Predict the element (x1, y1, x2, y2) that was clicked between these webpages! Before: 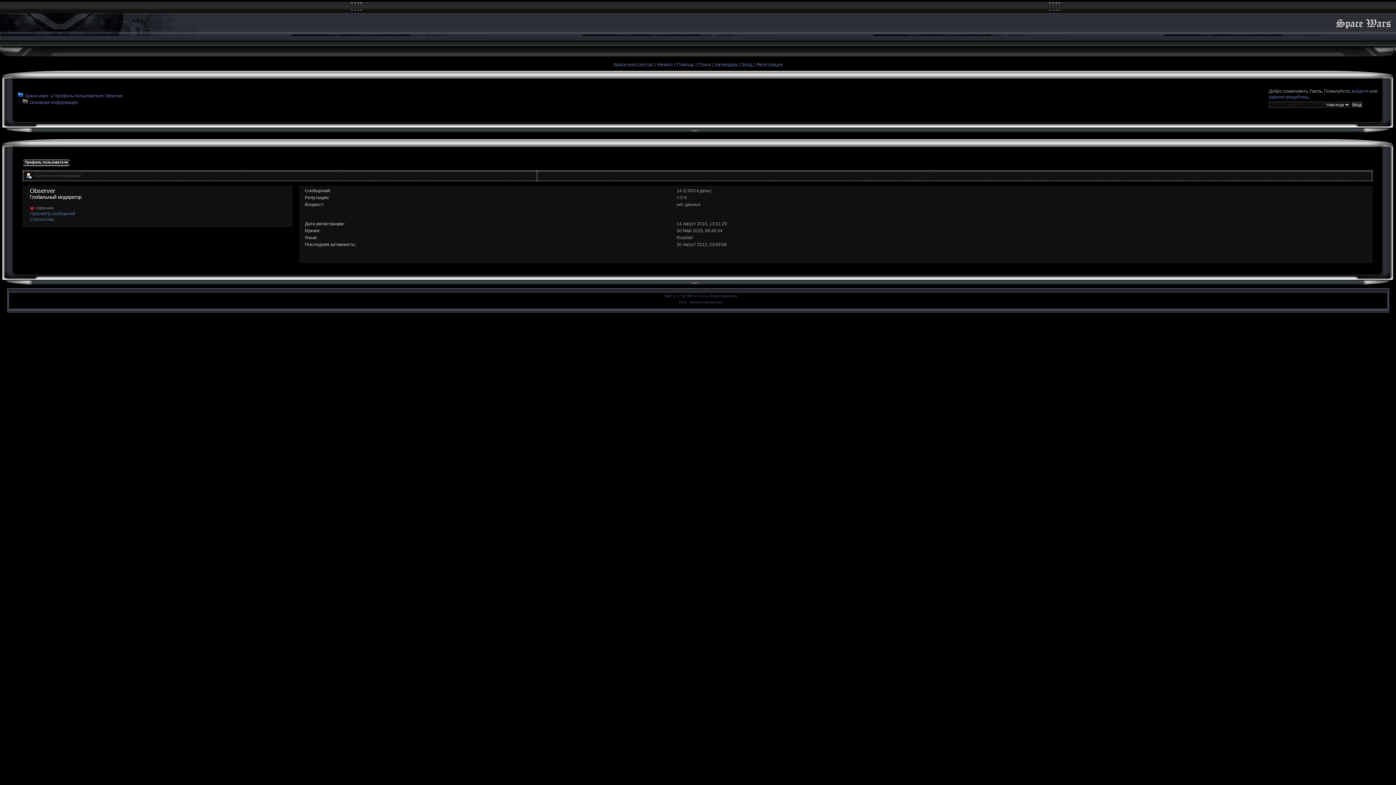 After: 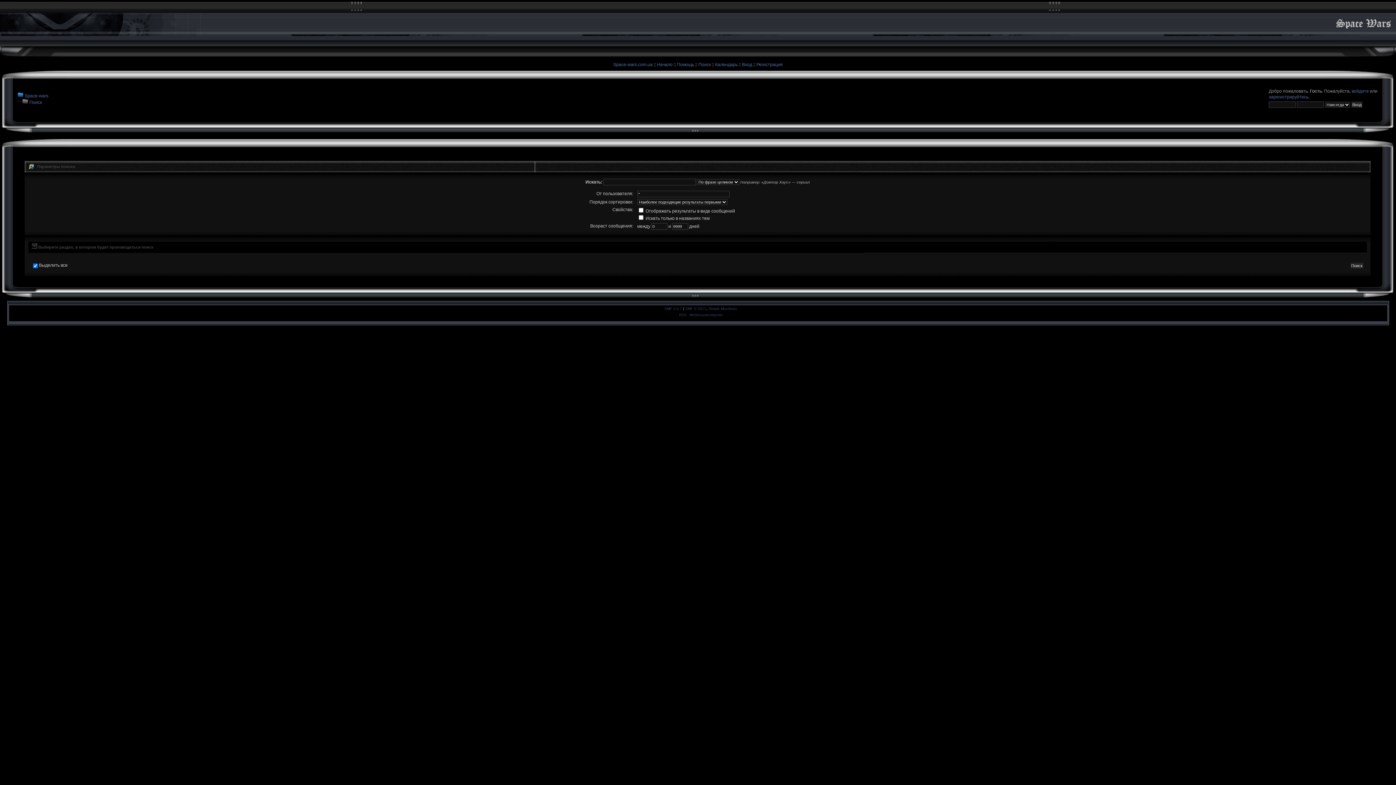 Action: bbox: (698, 62, 710, 67) label: Поиск